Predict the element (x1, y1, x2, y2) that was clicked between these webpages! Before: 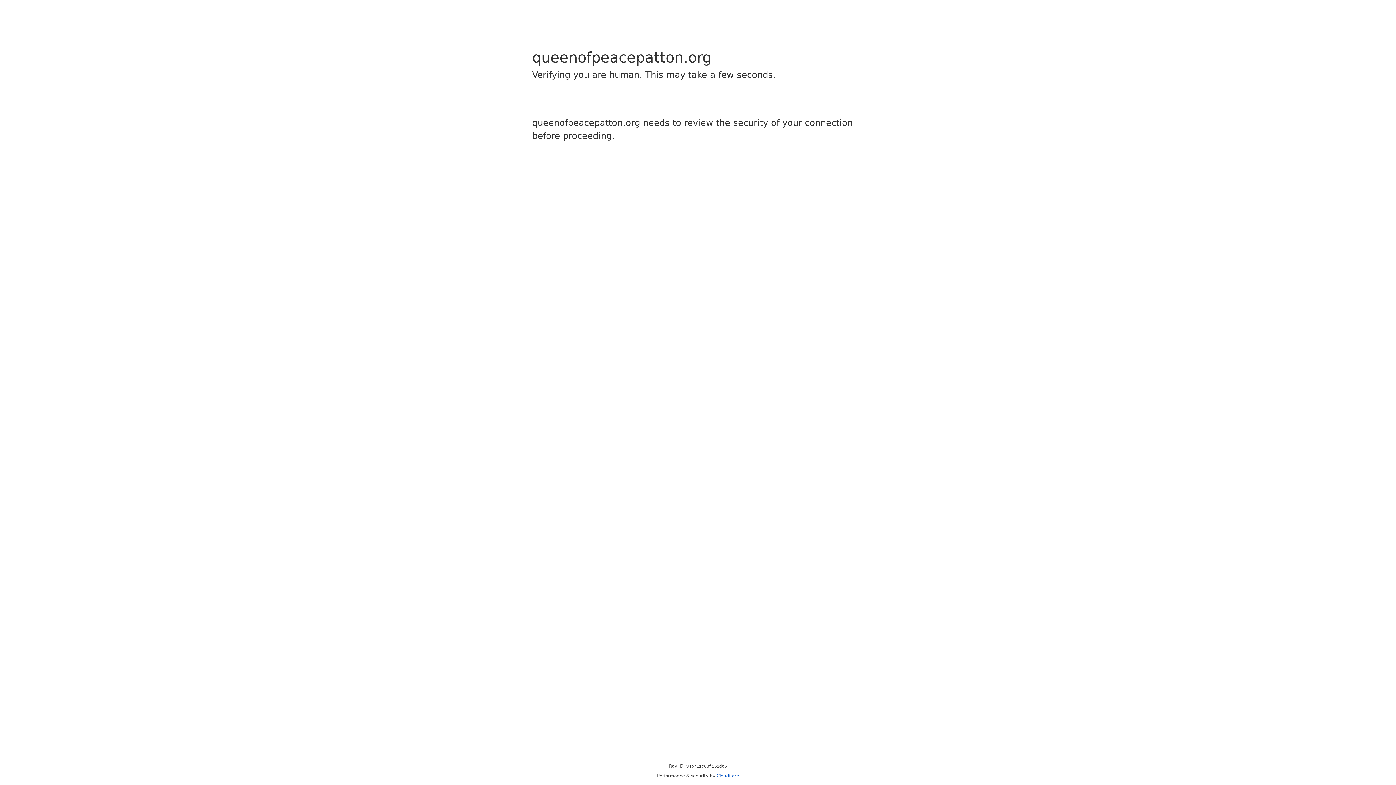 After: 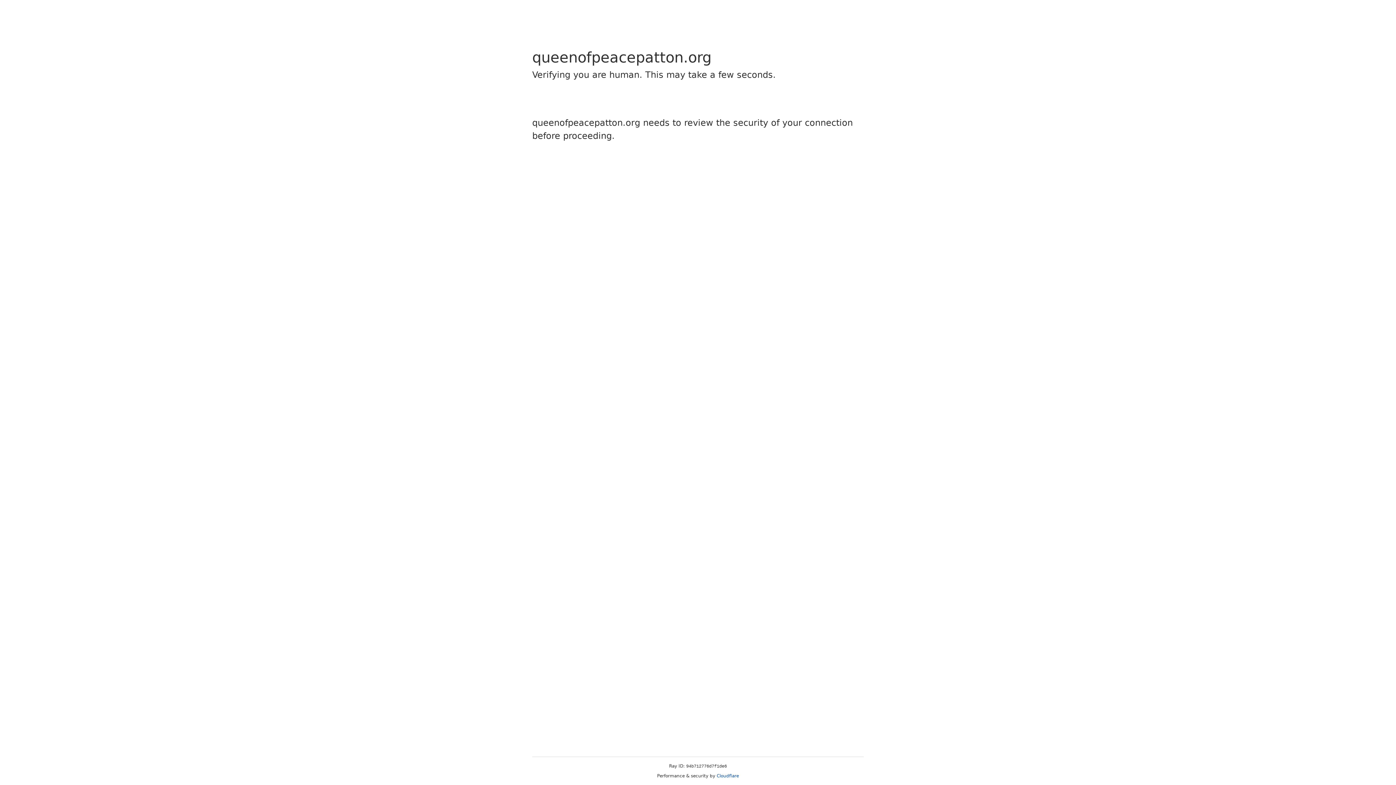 Action: label: Cloudflare bbox: (716, 773, 739, 778)